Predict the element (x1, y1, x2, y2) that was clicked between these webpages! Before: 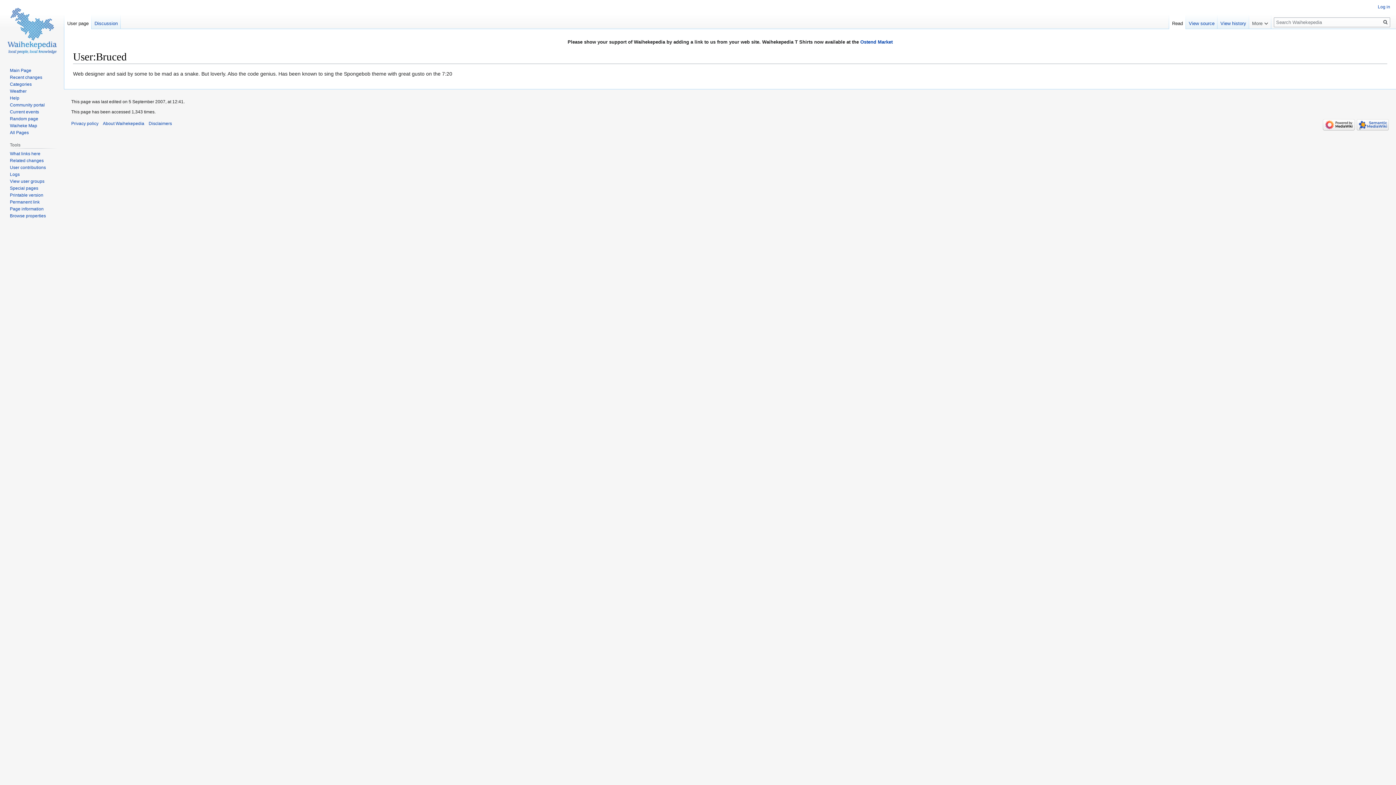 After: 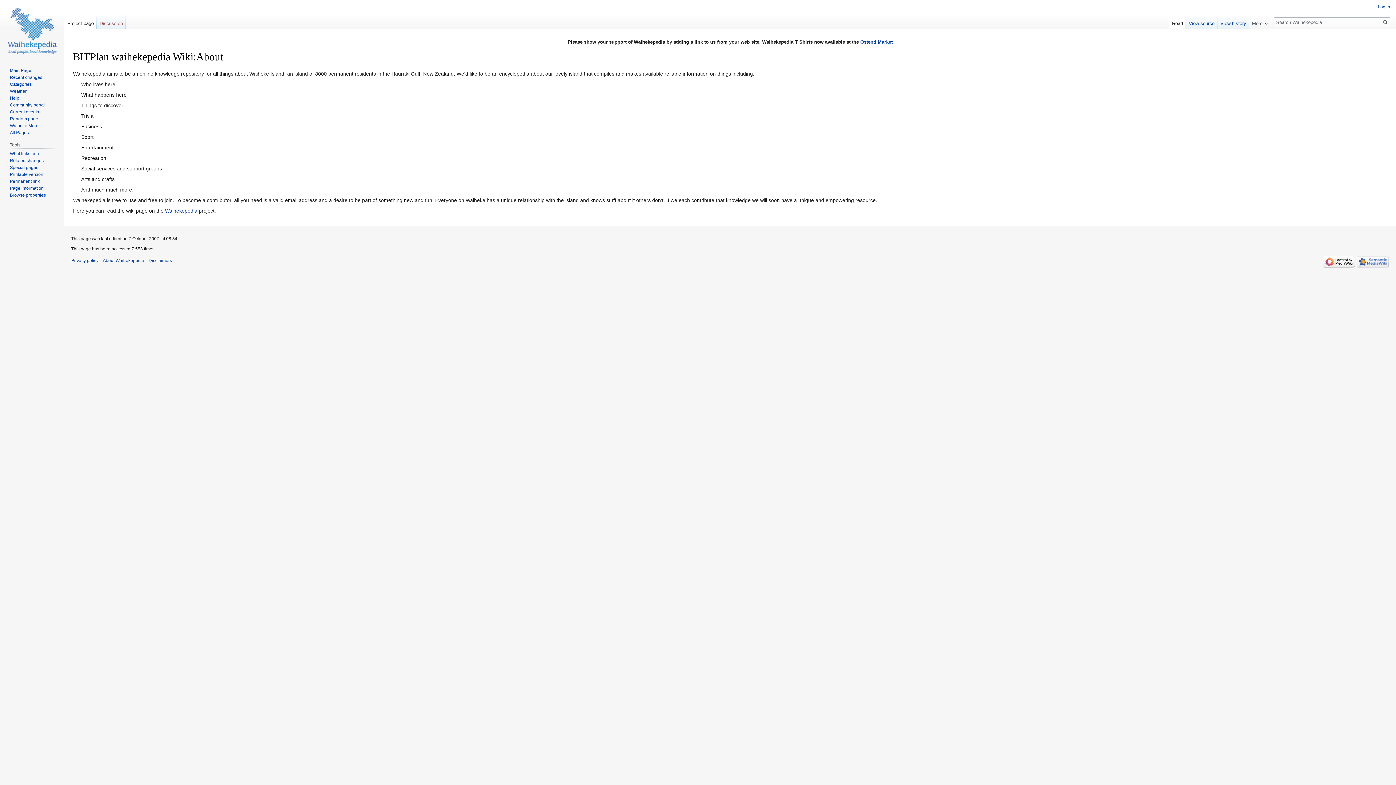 Action: bbox: (102, 121, 144, 126) label: About Waihekepedia